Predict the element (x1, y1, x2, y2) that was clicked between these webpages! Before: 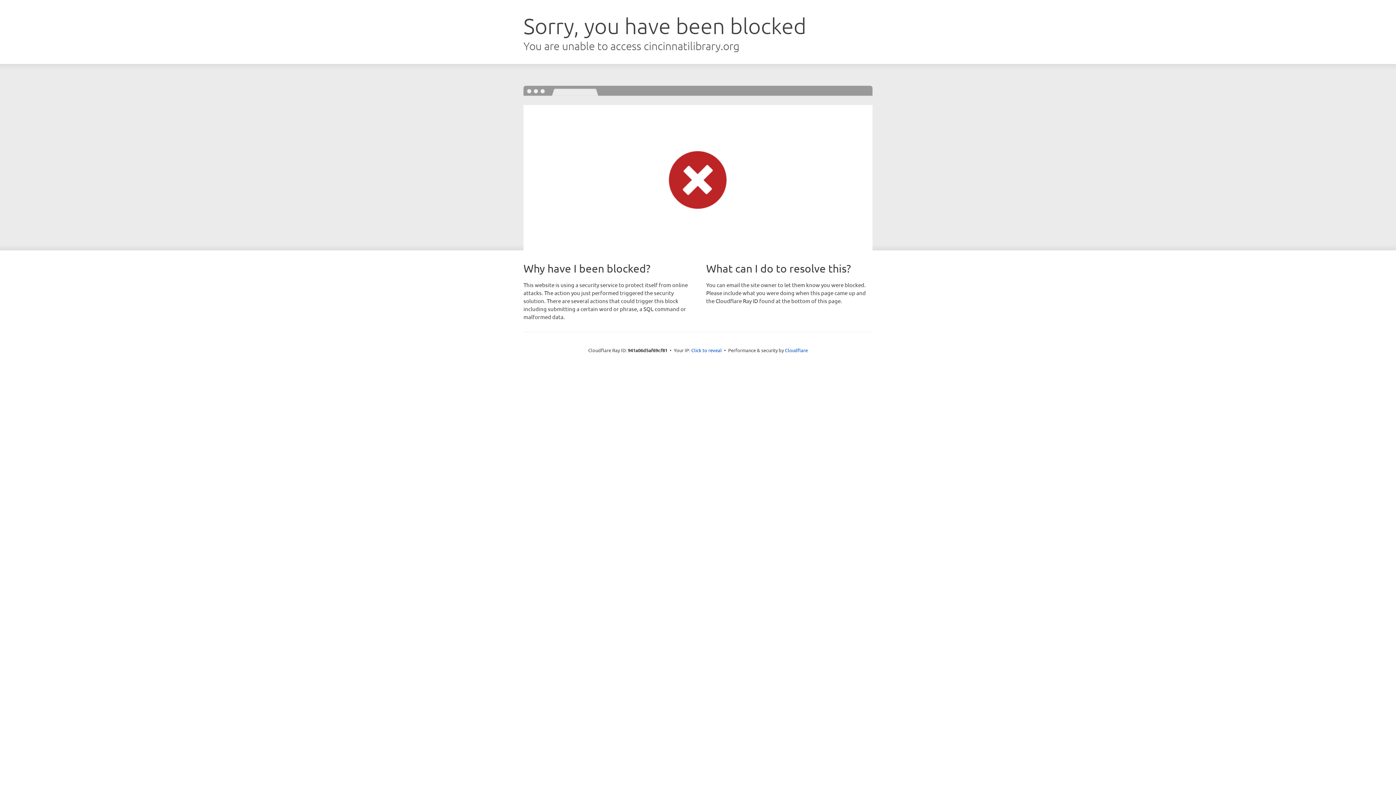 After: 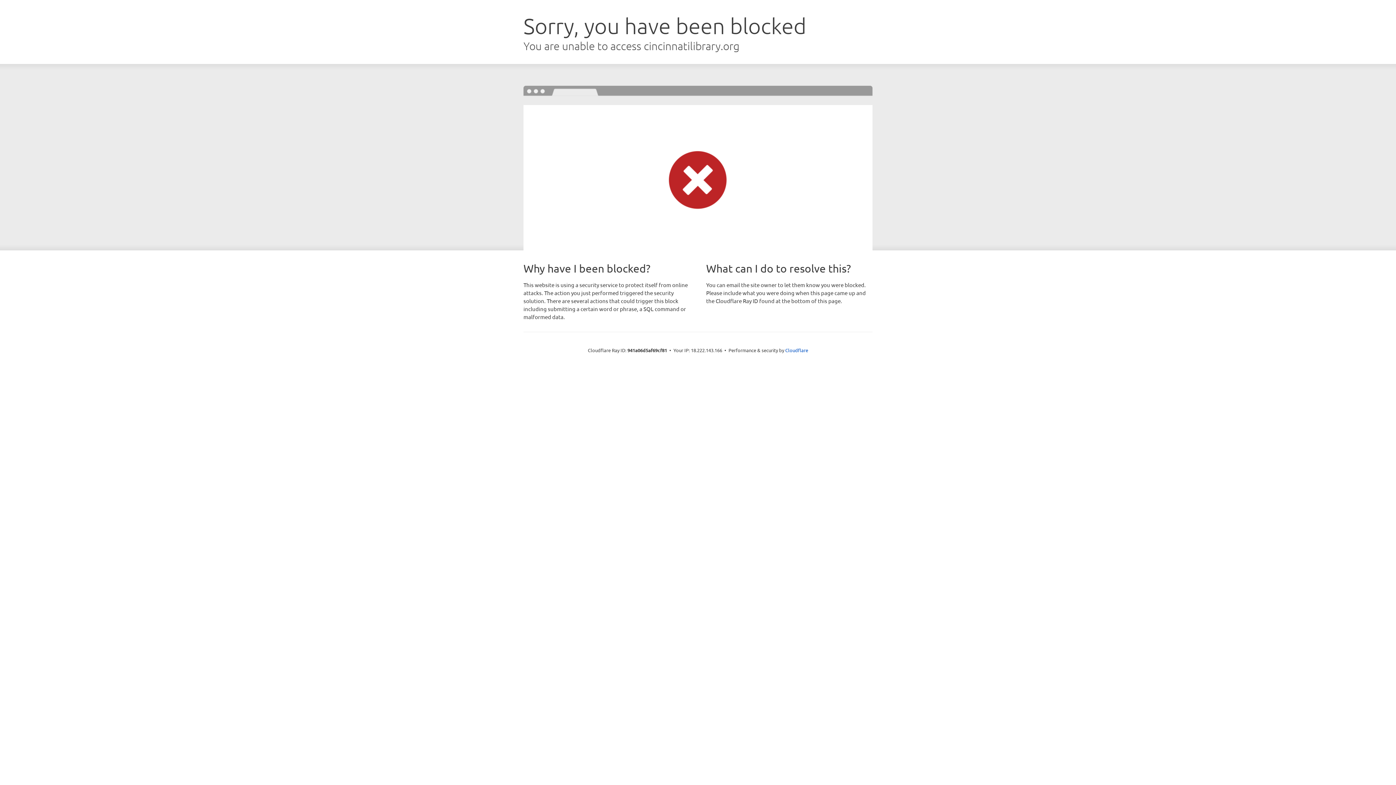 Action: label: Click to reveal bbox: (691, 346, 722, 353)